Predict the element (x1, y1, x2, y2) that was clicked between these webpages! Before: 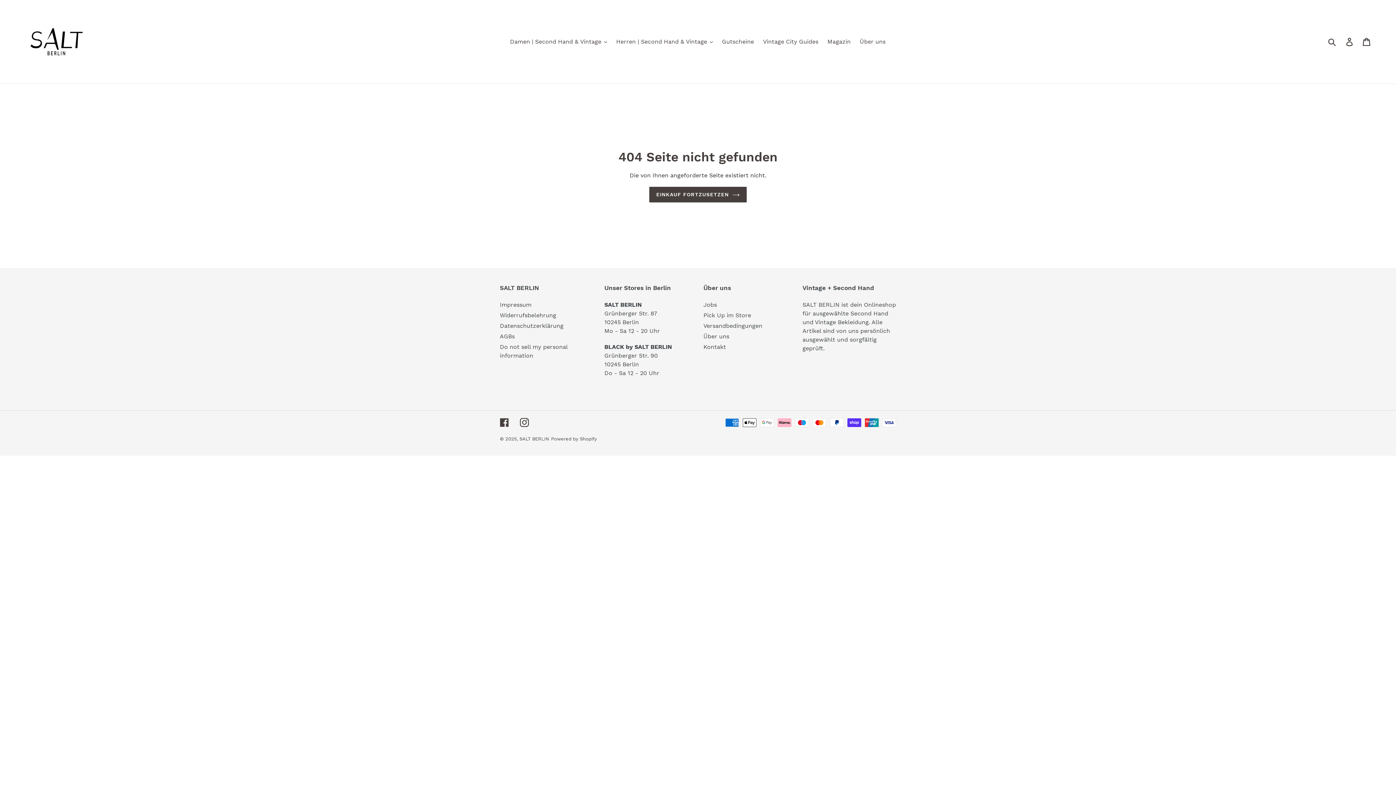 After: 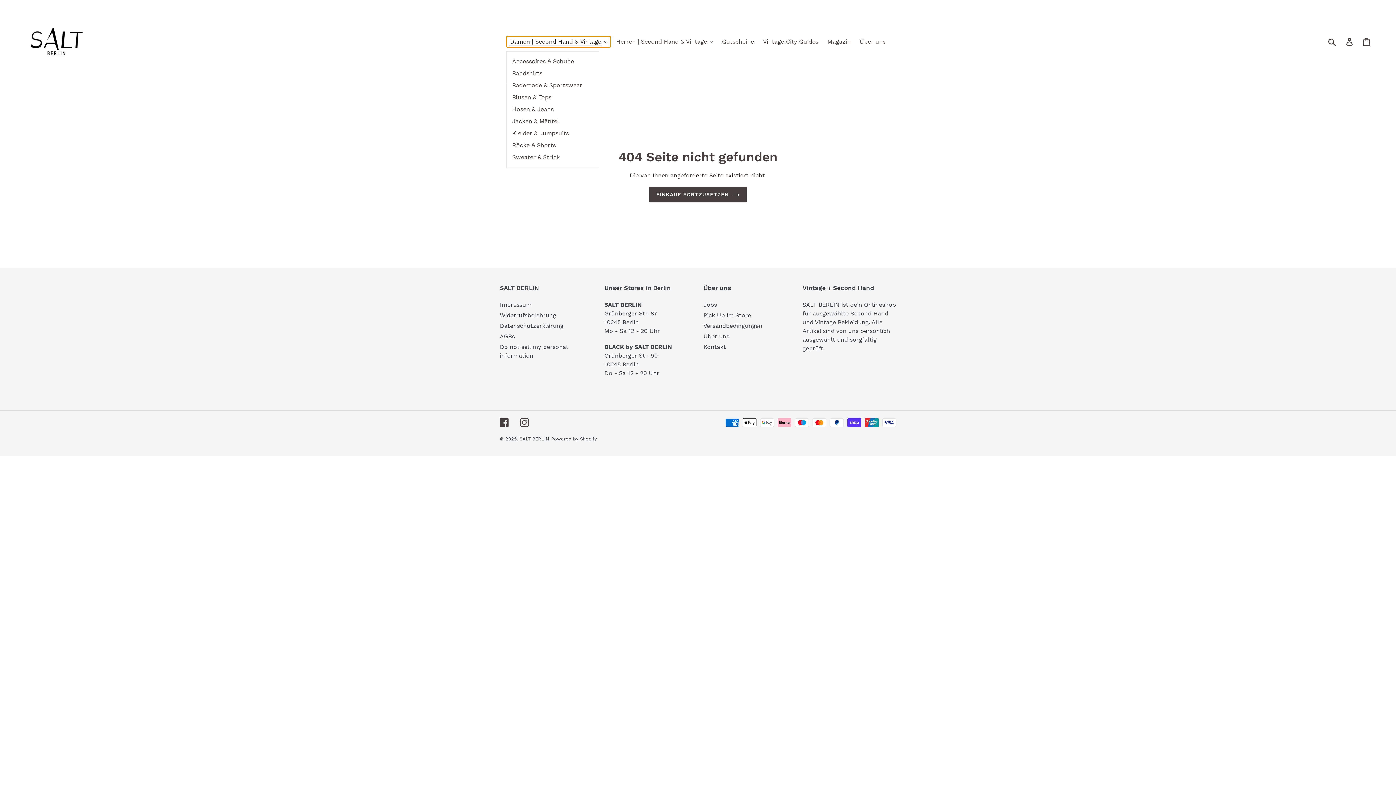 Action: label: Damen | Second Hand & Vintage bbox: (506, 36, 610, 47)